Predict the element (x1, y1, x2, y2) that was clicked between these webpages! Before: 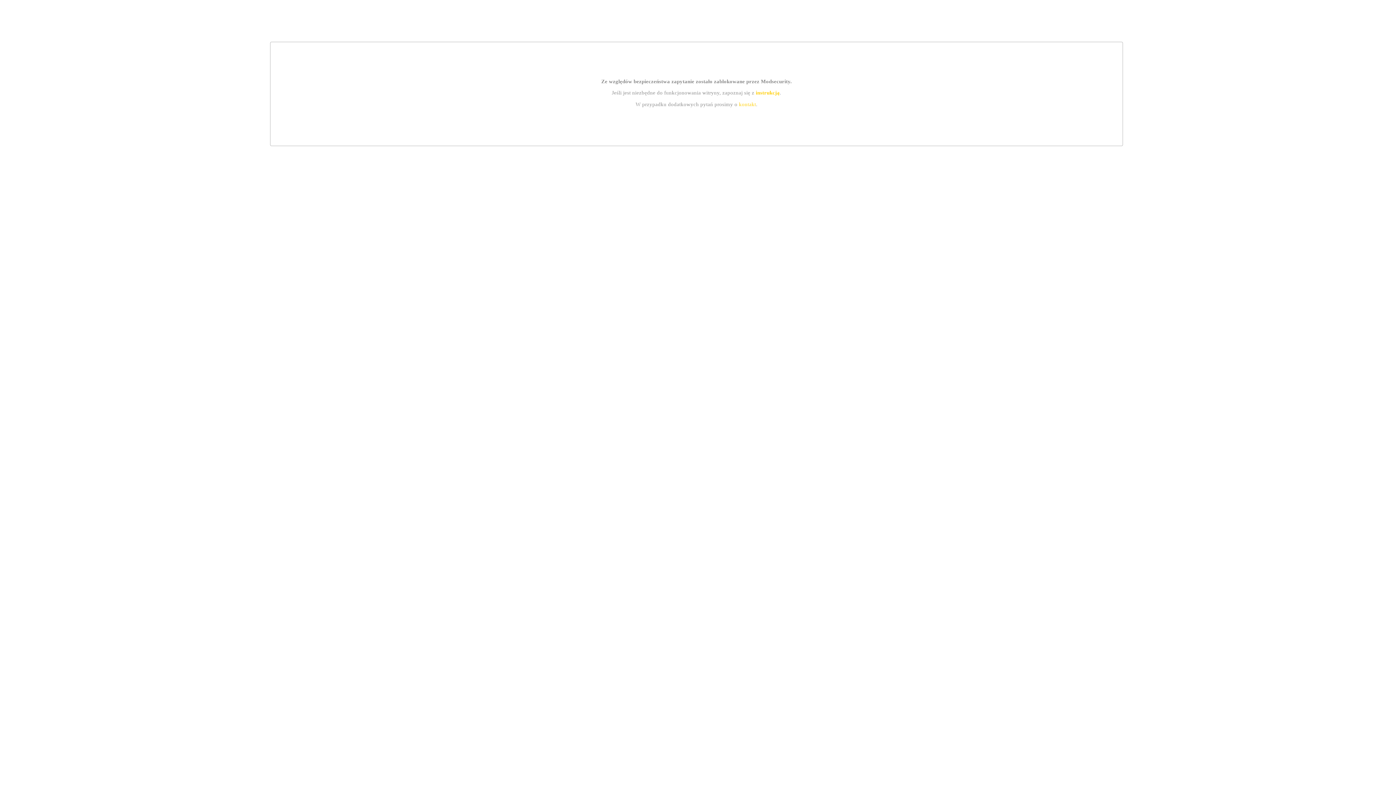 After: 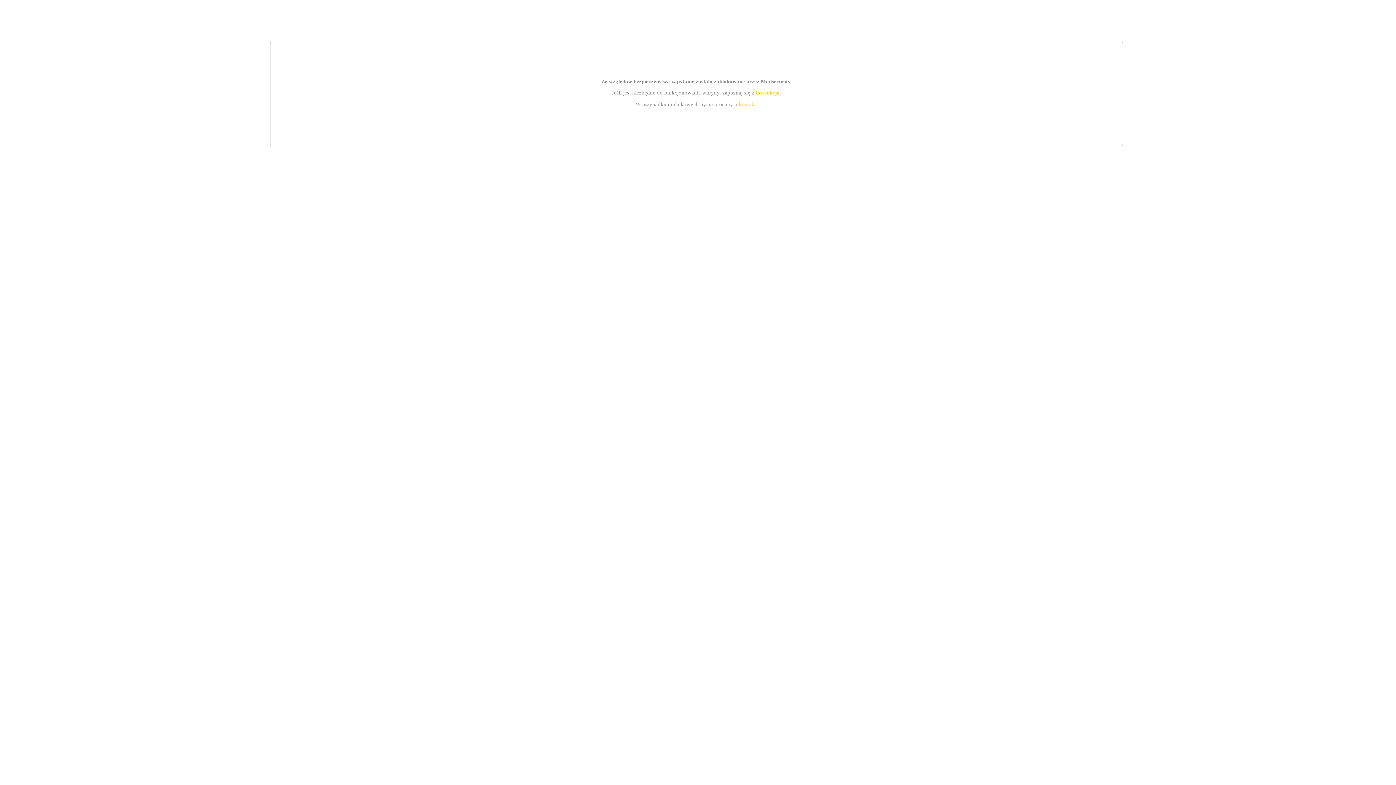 Action: label: instrukcją bbox: (755, 89, 779, 95)